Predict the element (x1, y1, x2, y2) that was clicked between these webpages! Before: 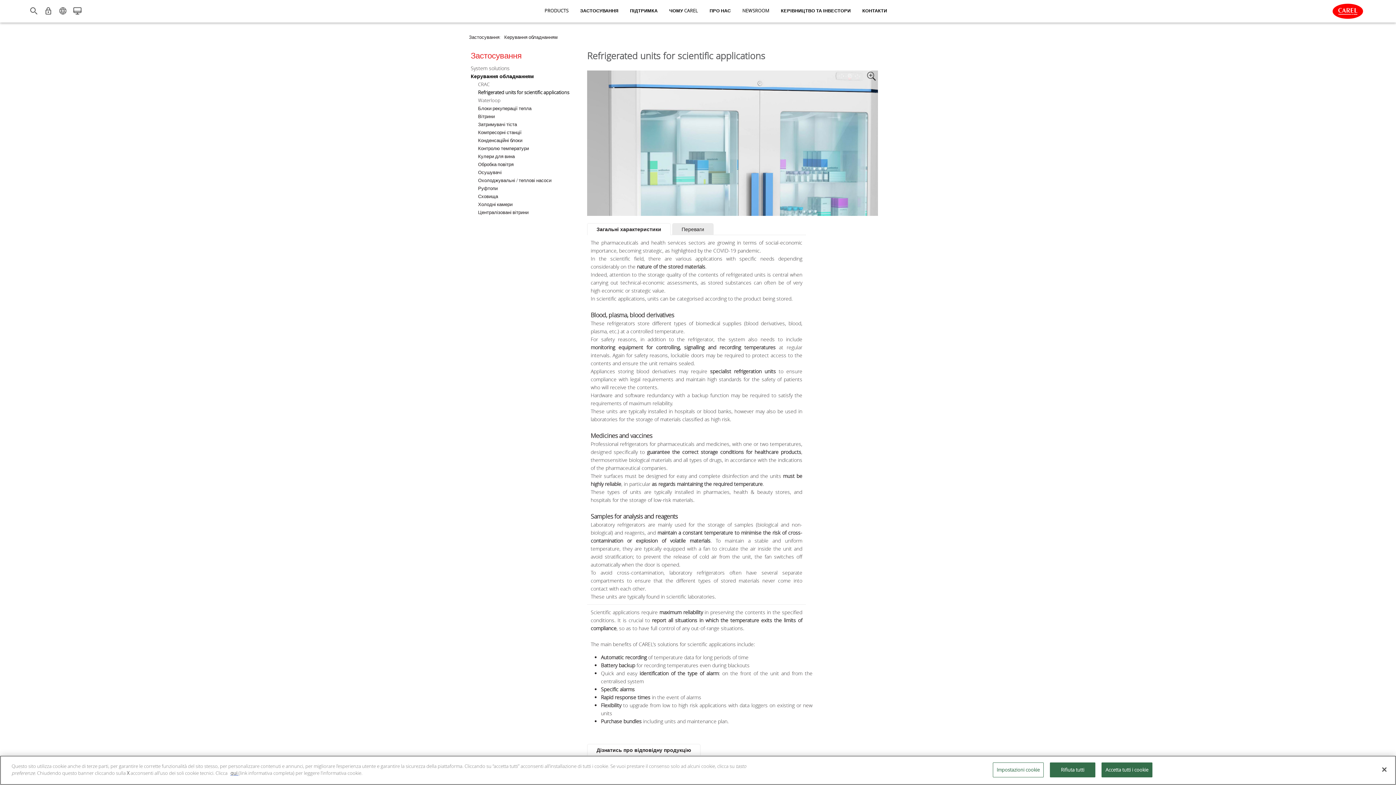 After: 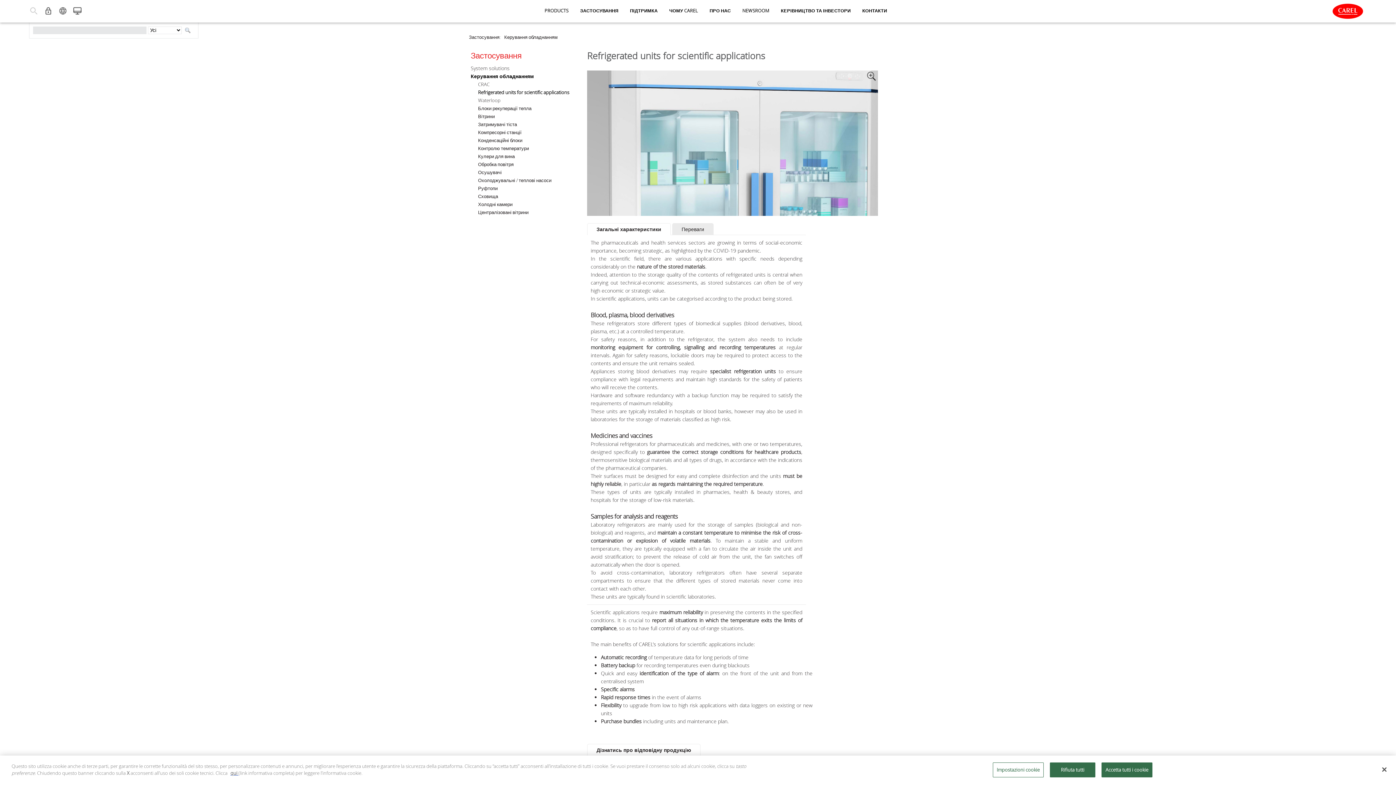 Action: bbox: (29, 6, 38, 15) label:  